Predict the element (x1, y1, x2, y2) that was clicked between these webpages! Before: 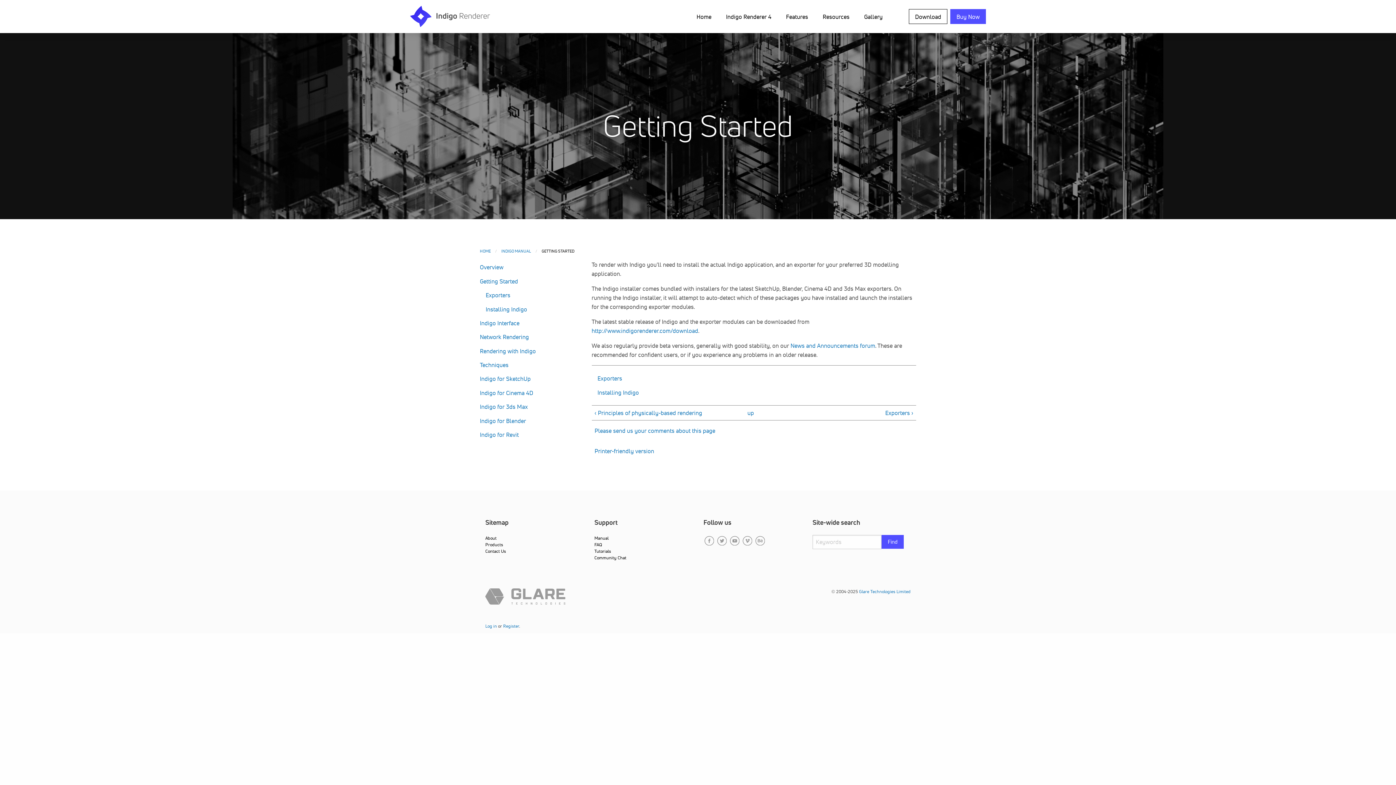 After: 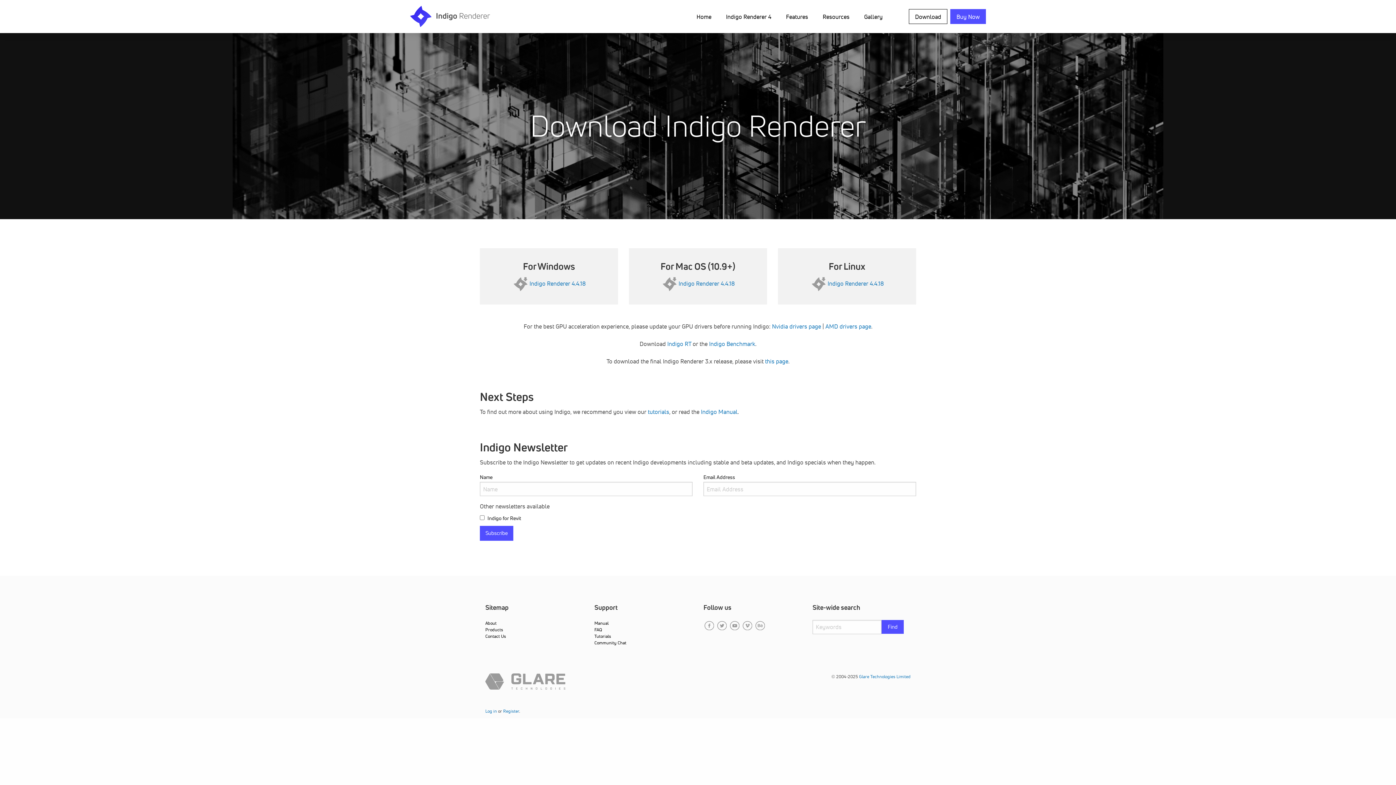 Action: label: Download bbox: (909, 9, 947, 23)